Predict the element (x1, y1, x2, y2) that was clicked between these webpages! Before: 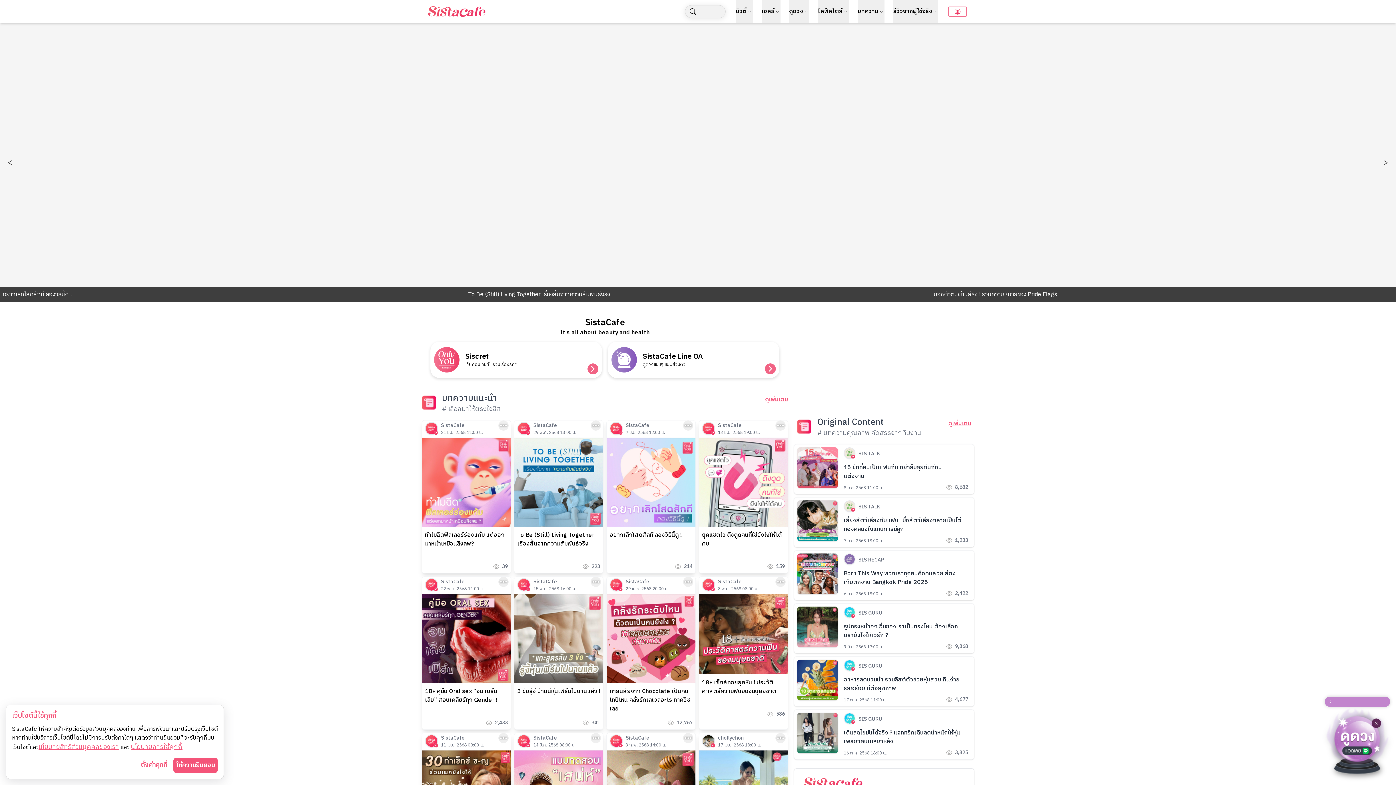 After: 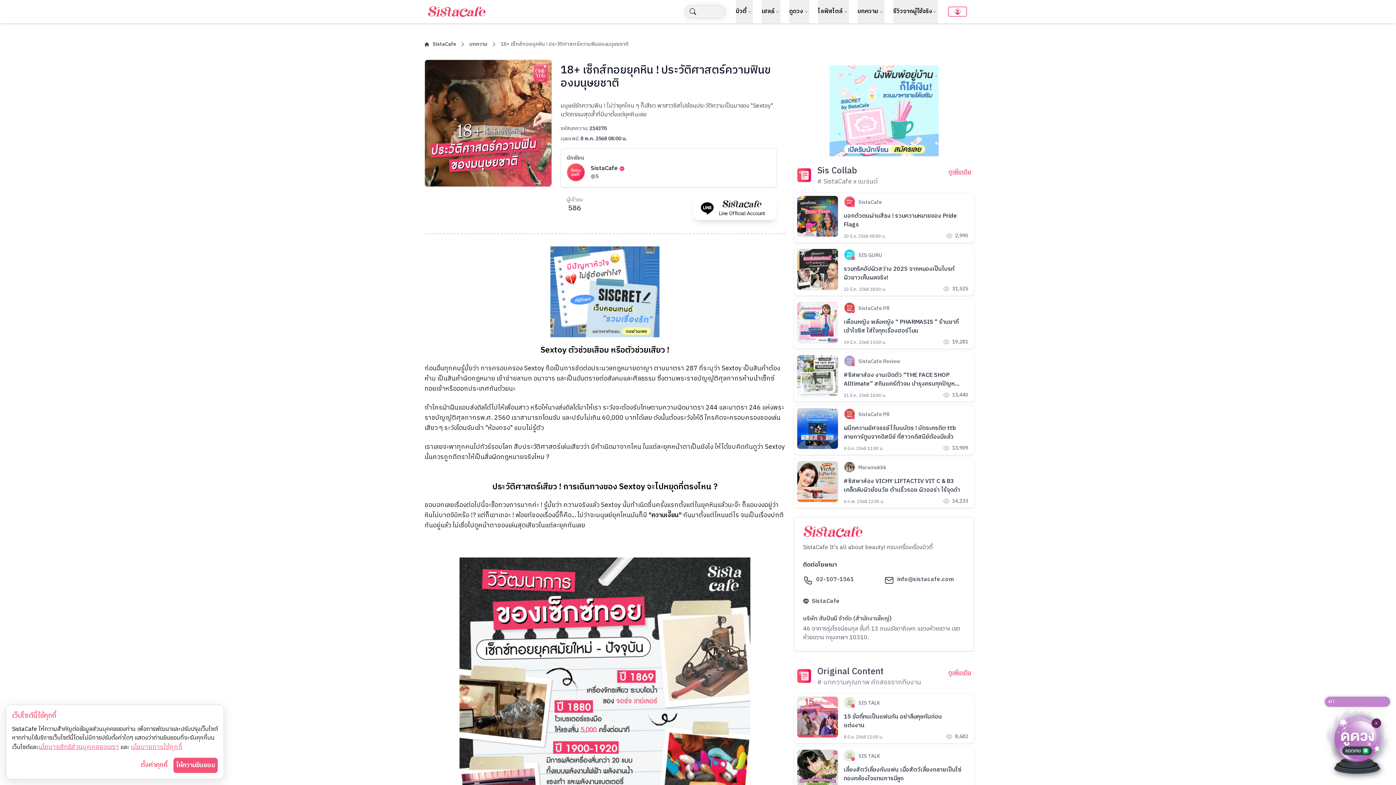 Action: label: SistaCafe

8 พ.ค. 2568 08:00 น.

18+ เซ็กส์ทอยยุคหิน ! ประวัติศาสตร์ความฟินของมนุษยชาติ

586 bbox: (699, 577, 788, 729)